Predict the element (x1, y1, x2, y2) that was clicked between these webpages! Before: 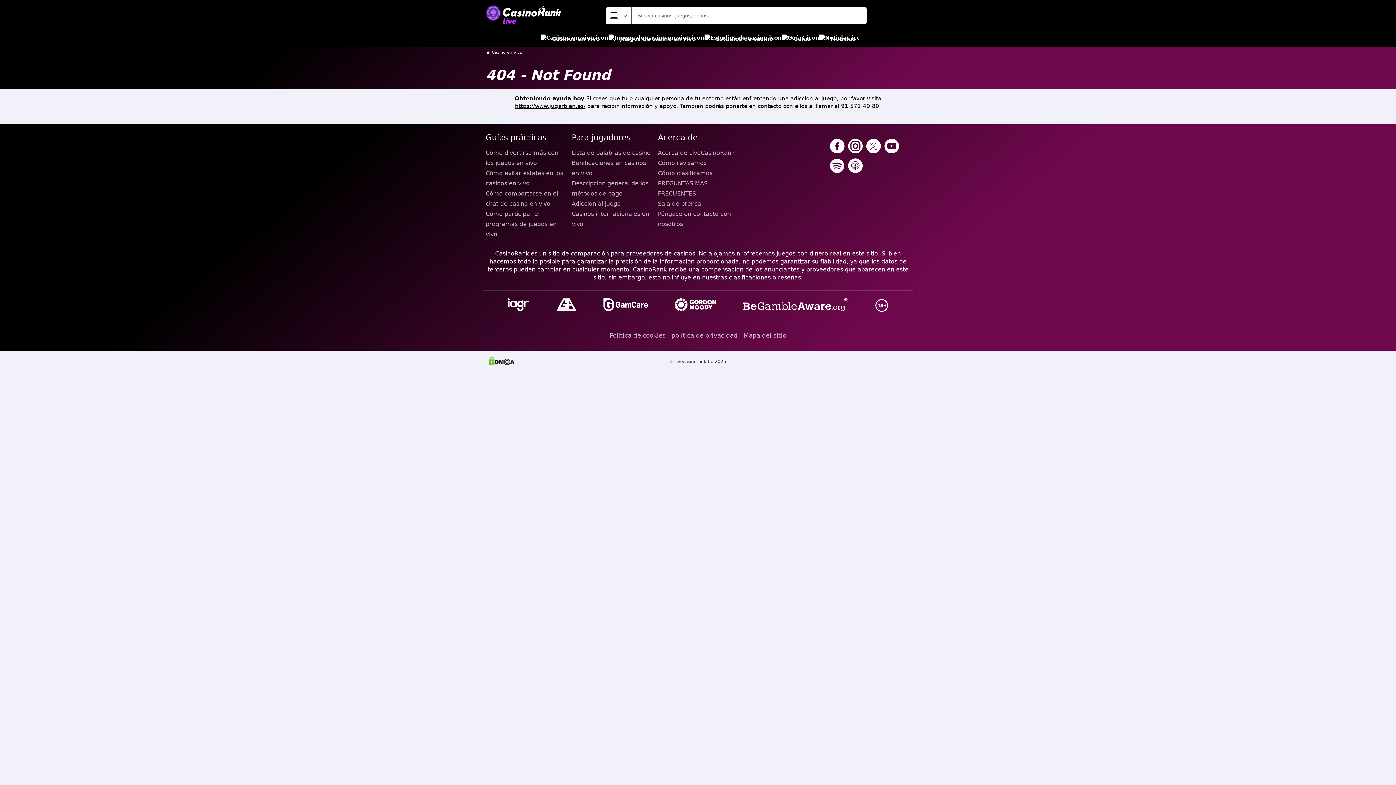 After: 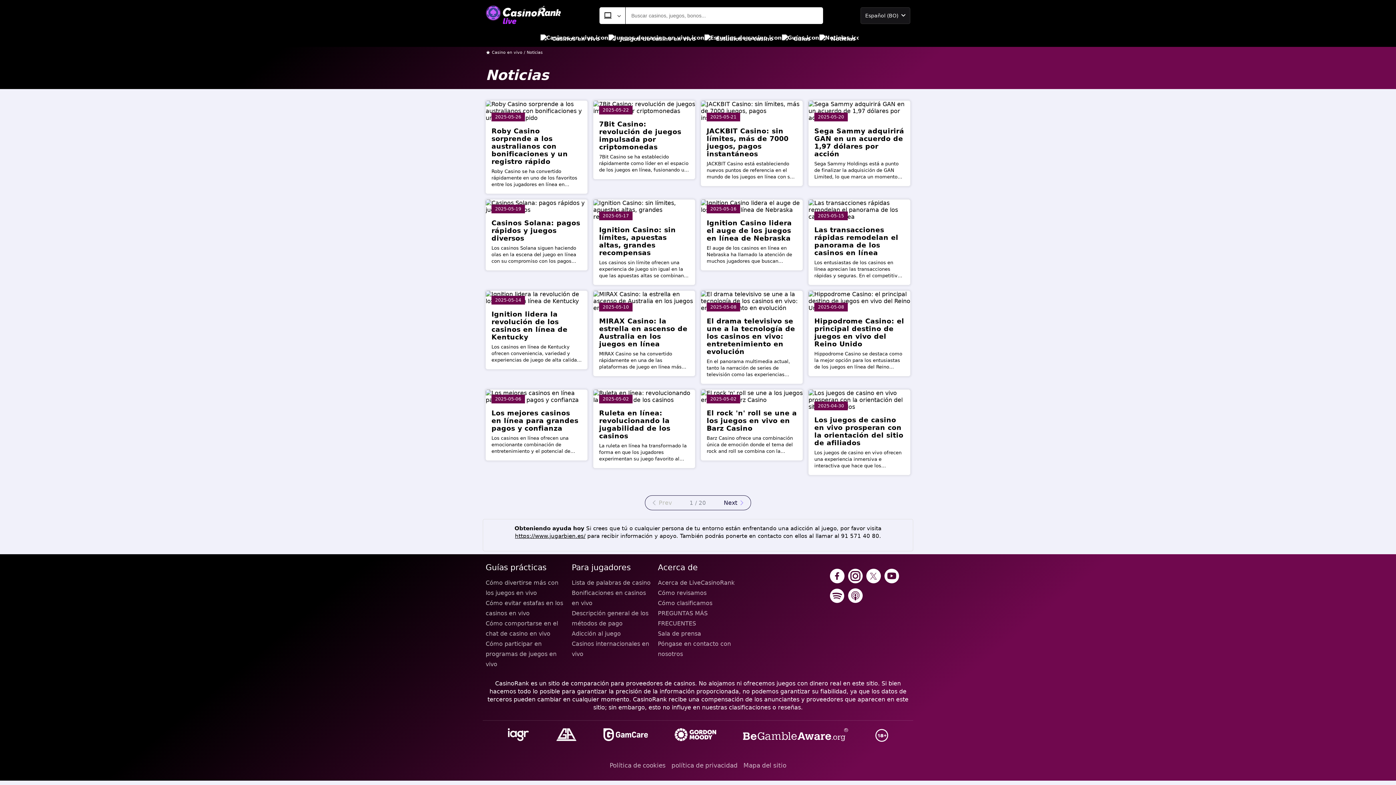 Action: bbox: (819, 30, 855, 46) label: Noticias